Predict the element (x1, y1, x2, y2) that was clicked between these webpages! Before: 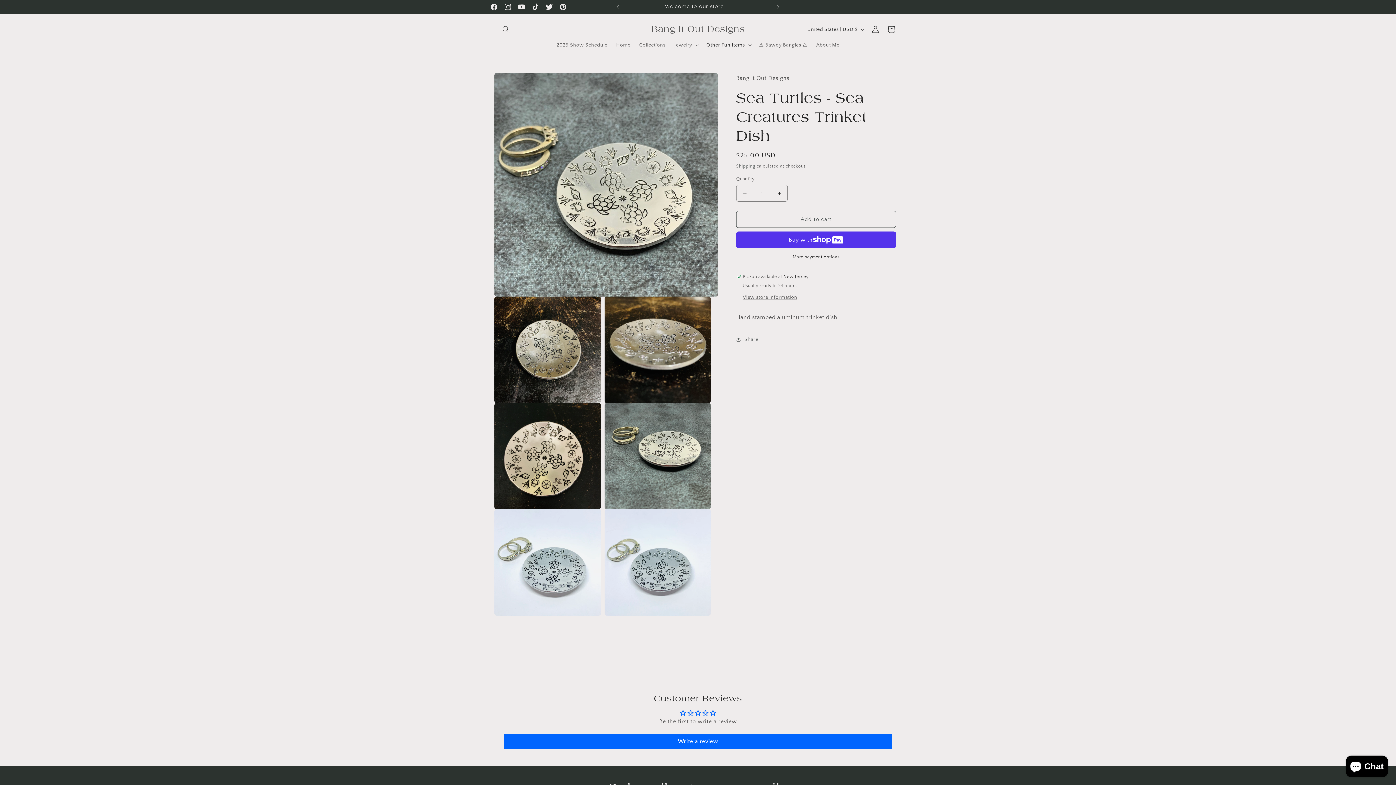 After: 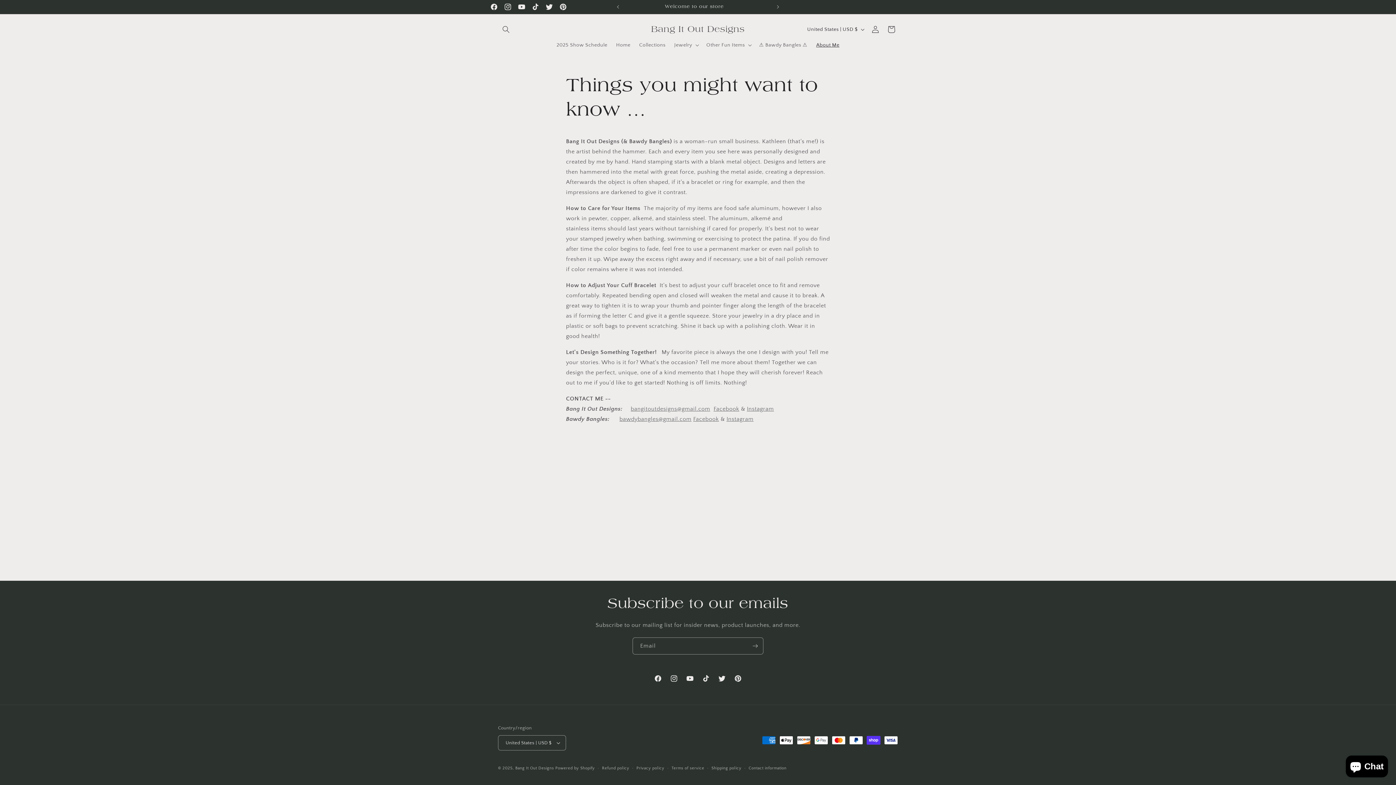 Action: bbox: (812, 37, 844, 52) label: About Me